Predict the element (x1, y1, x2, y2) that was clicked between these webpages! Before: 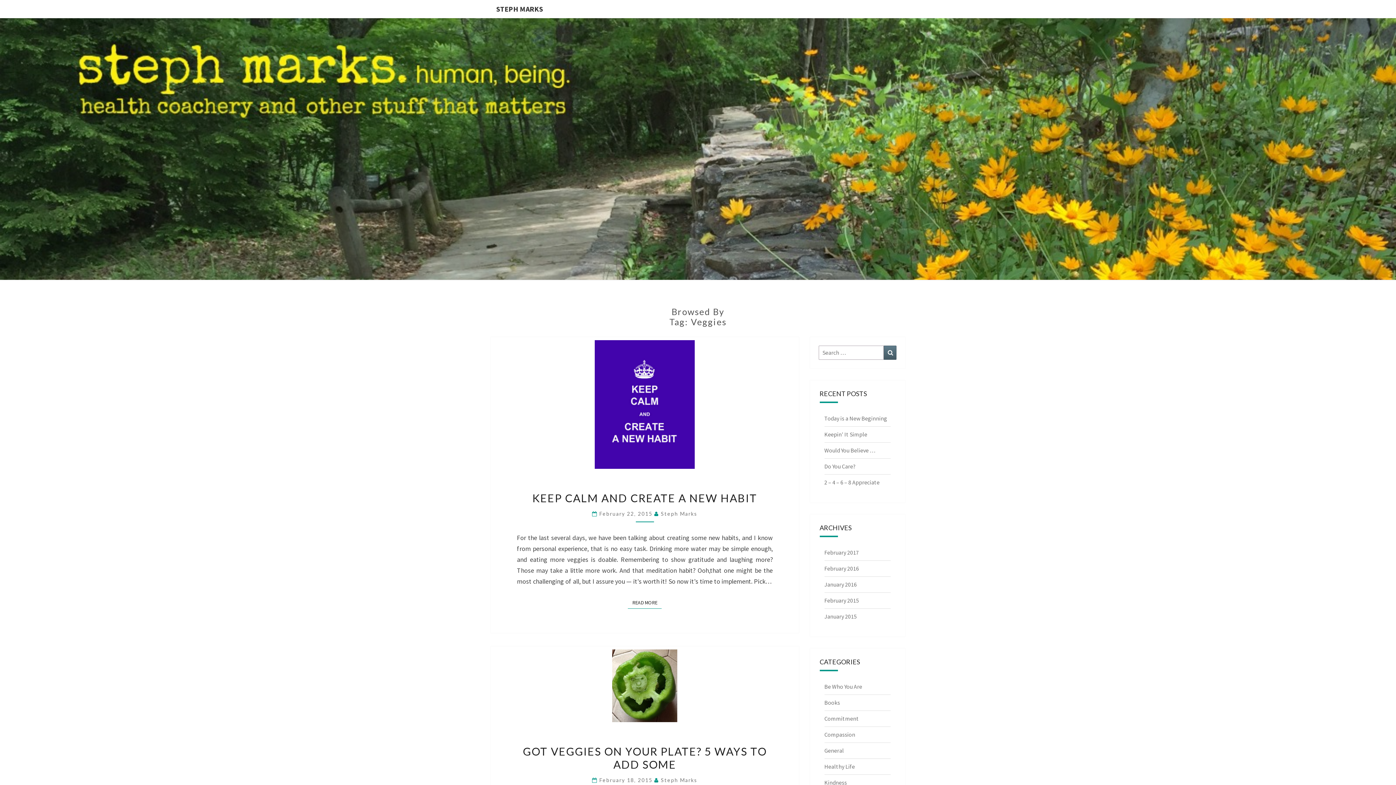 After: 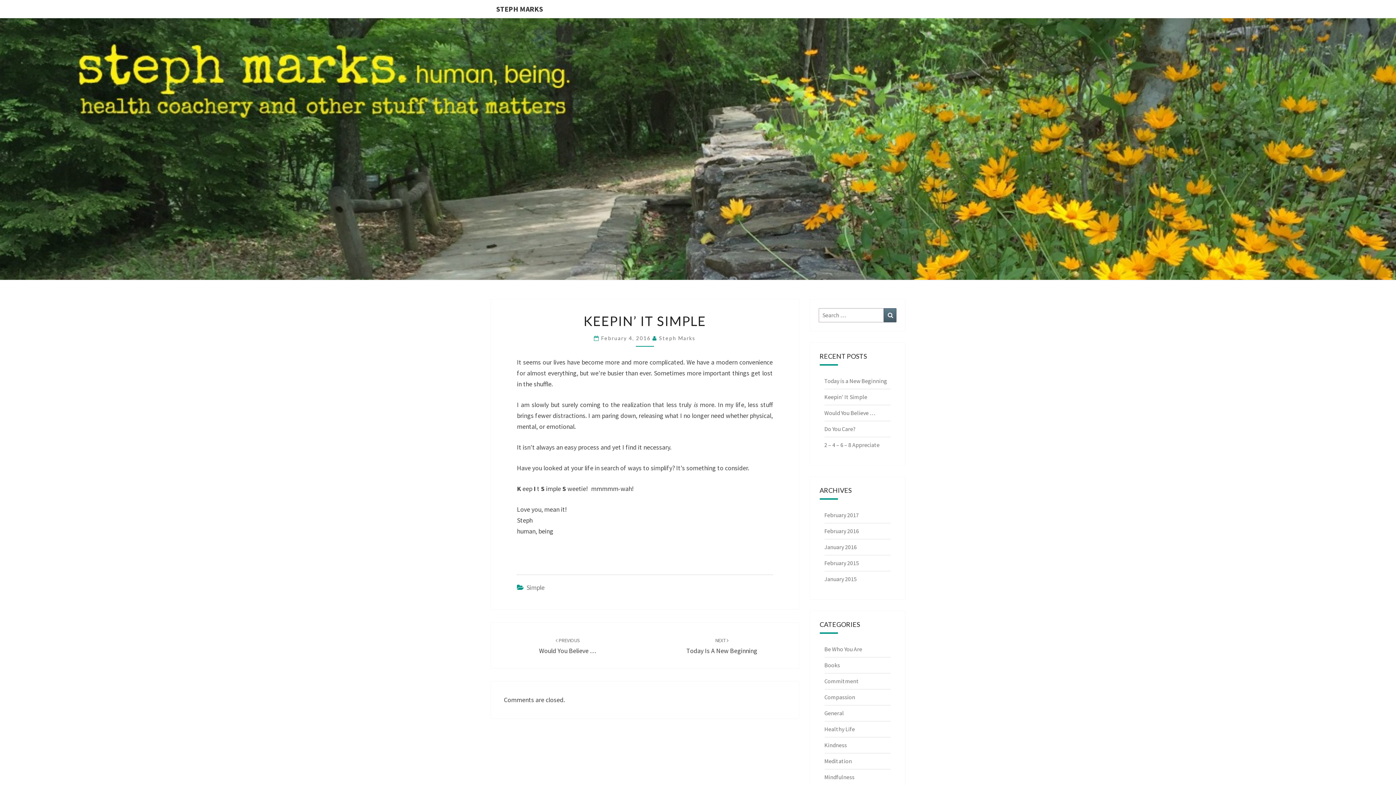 Action: bbox: (824, 430, 867, 438) label: Keepin’ It Simple